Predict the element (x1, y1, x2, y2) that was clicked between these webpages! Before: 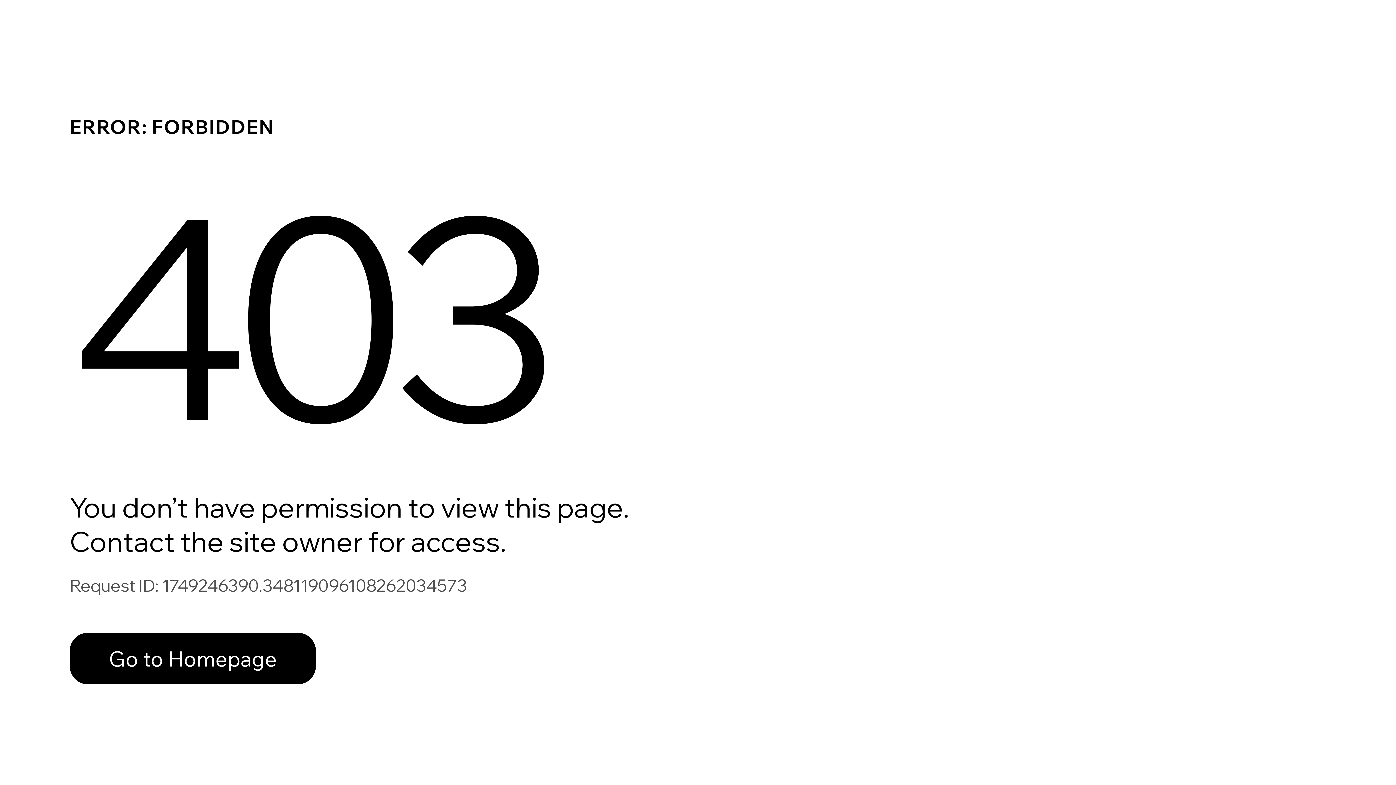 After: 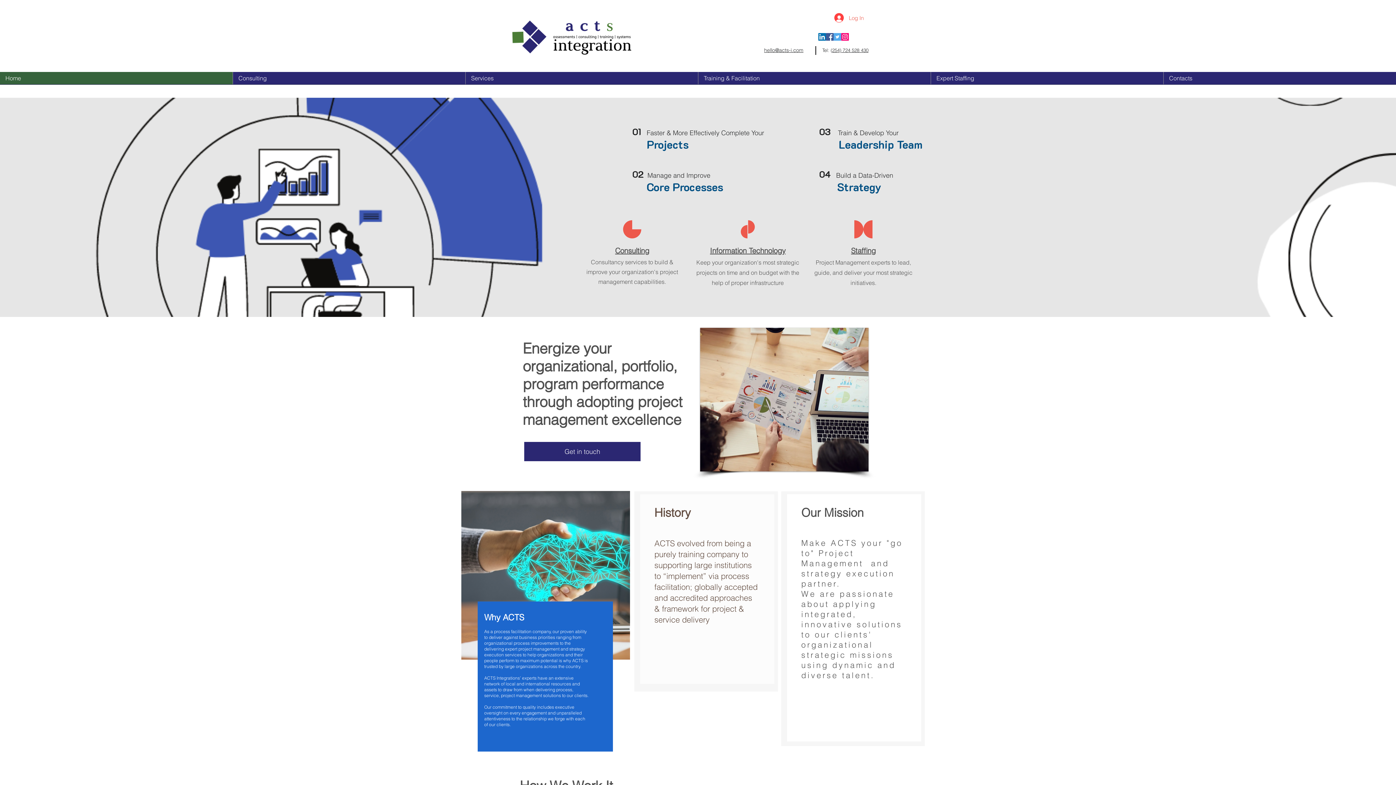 Action: label: Go to Homepage bbox: (69, 617, 768, 694)